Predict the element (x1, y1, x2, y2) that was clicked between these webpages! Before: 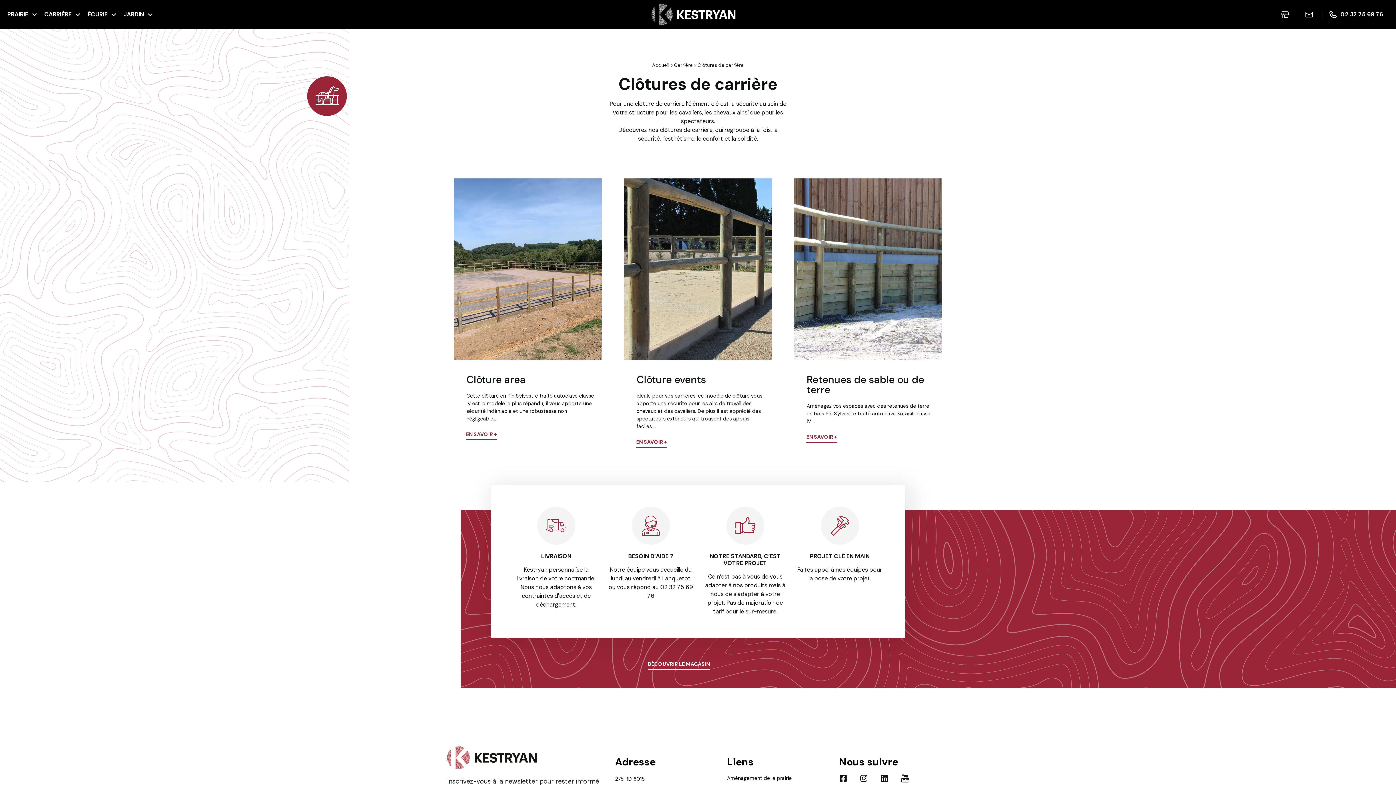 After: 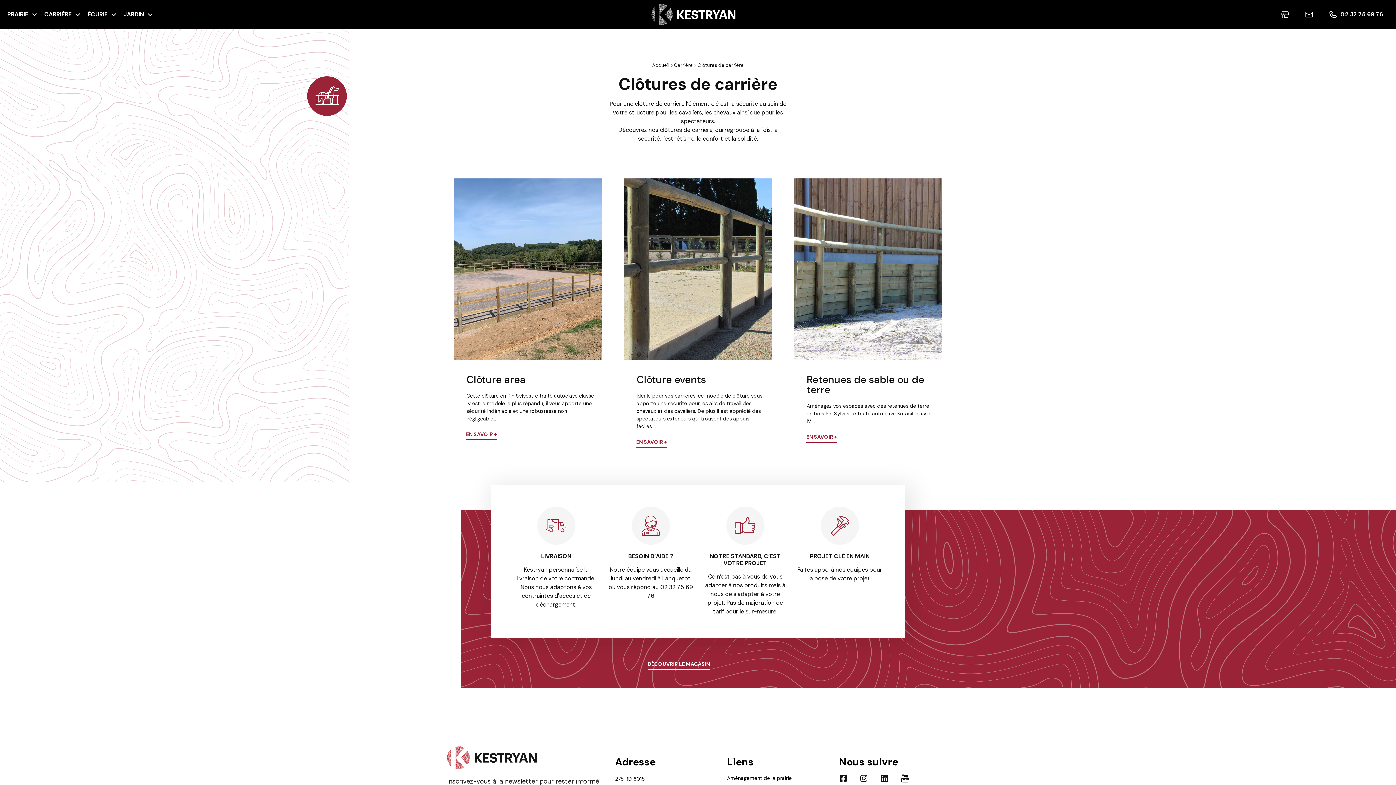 Action: bbox: (1329, 10, 1383, 18) label: 02 32 75 69 76